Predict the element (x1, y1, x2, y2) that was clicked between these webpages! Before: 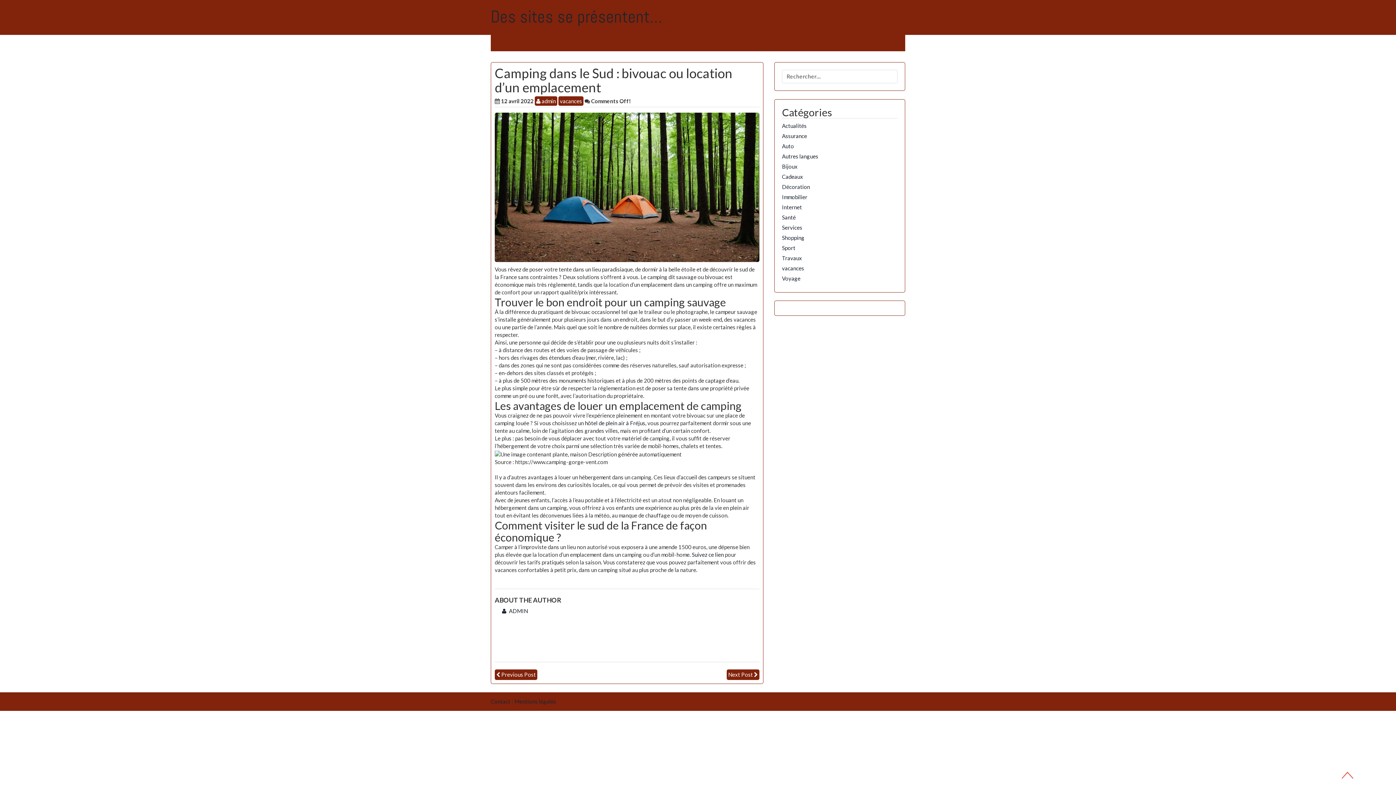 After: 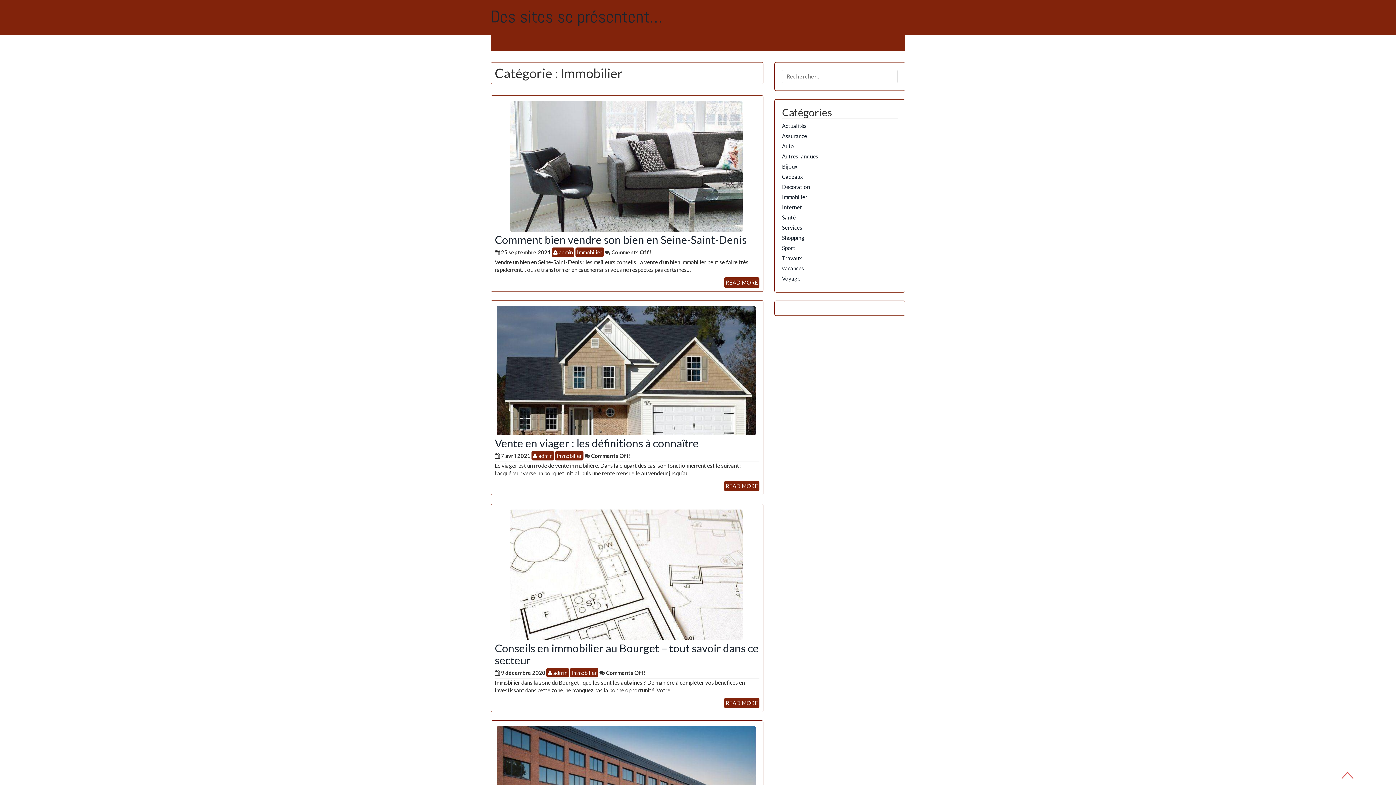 Action: bbox: (782, 193, 807, 200) label: Immobilier